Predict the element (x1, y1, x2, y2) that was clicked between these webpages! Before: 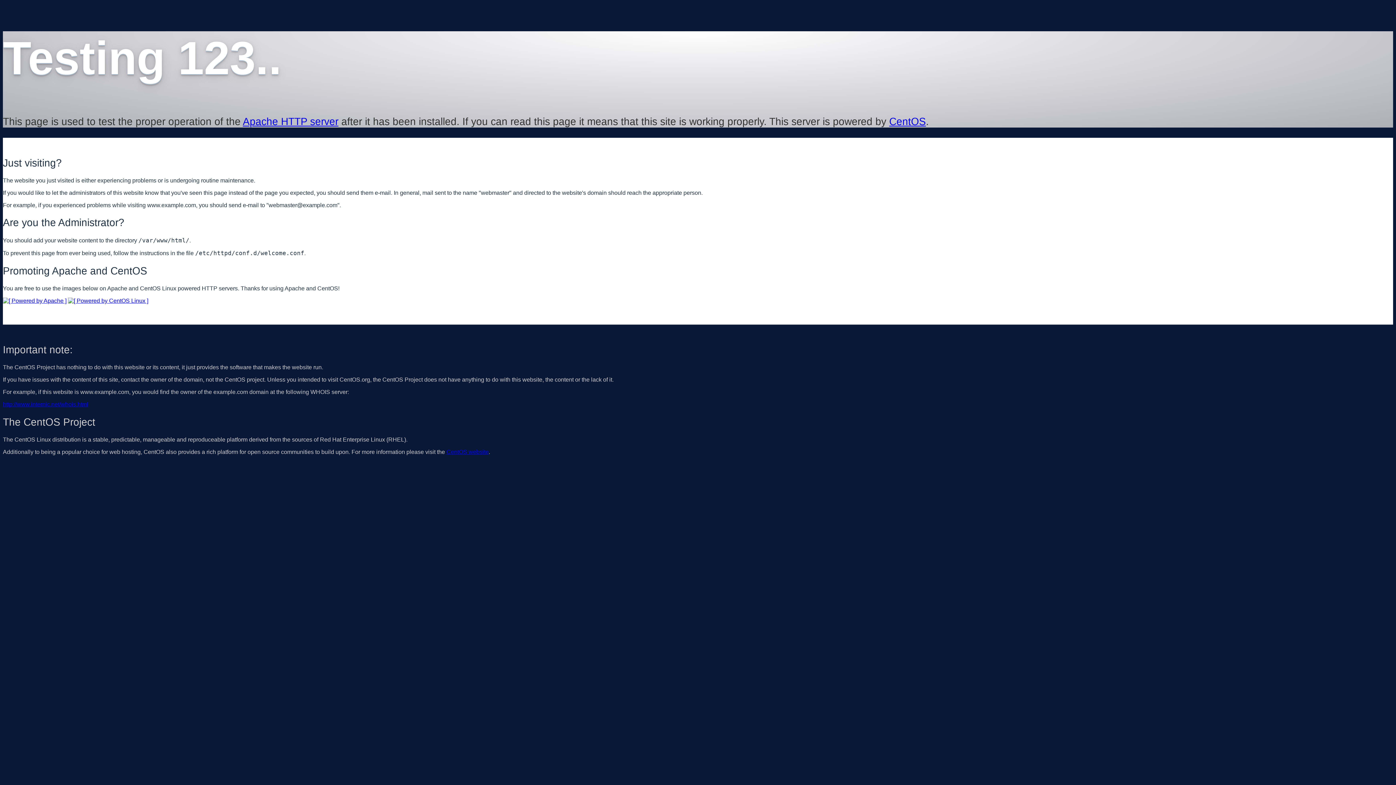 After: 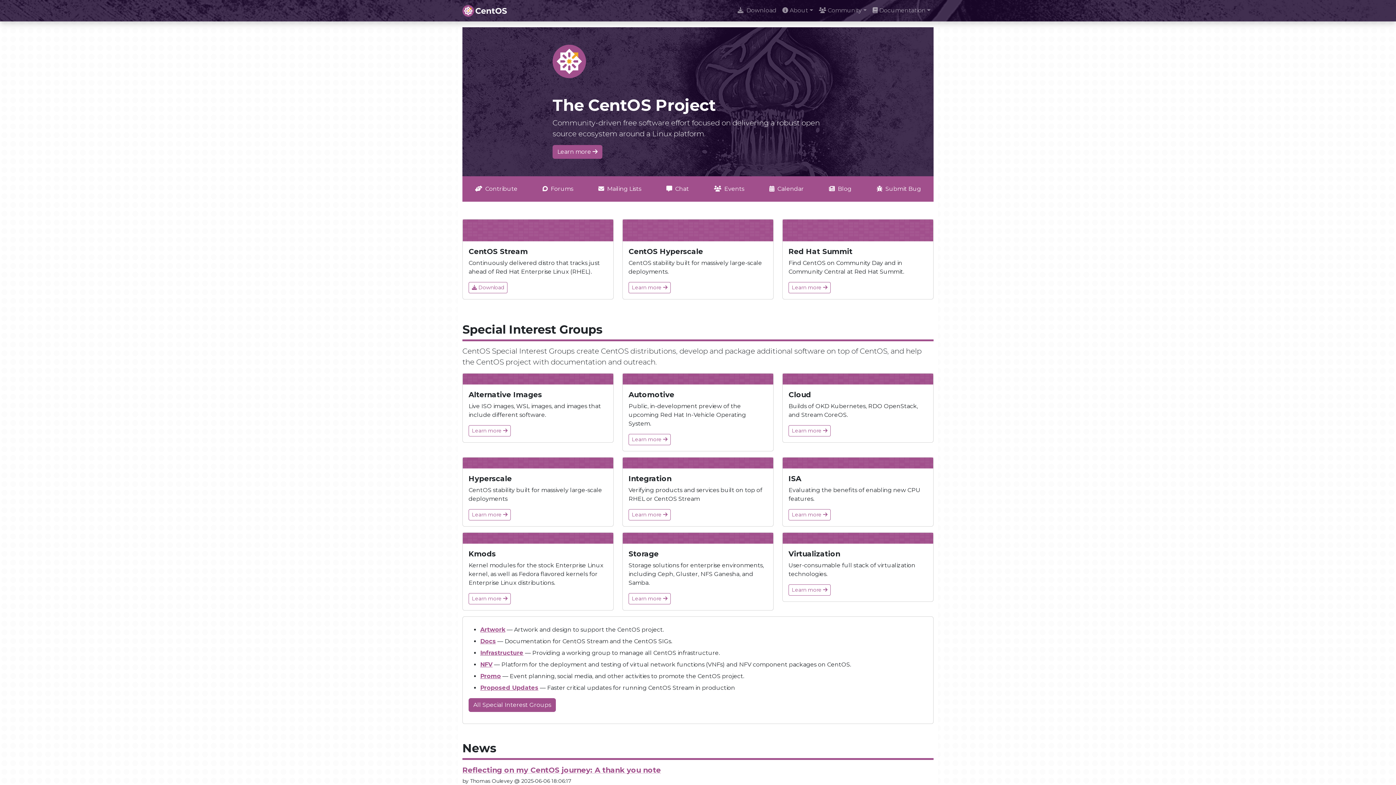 Action: label: CentOS bbox: (889, 115, 926, 127)